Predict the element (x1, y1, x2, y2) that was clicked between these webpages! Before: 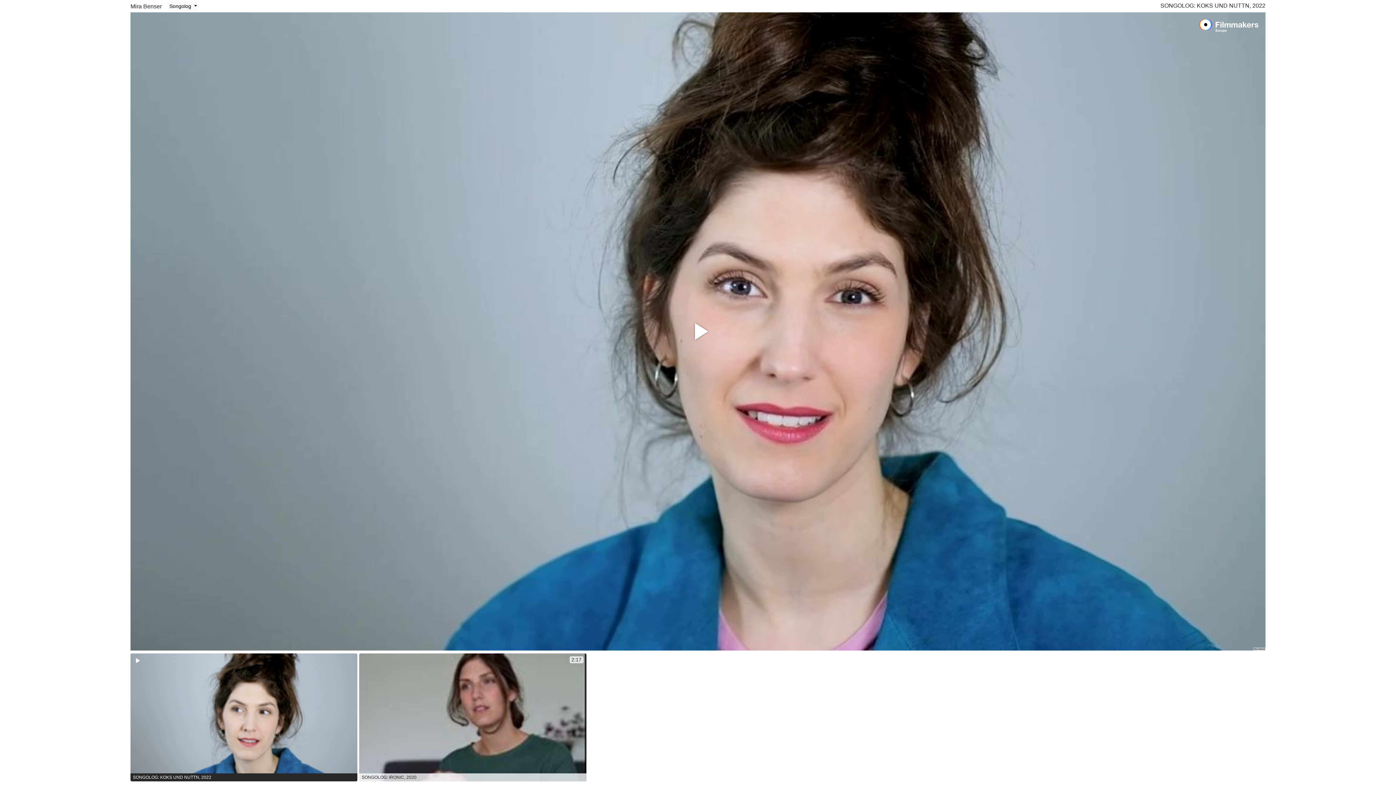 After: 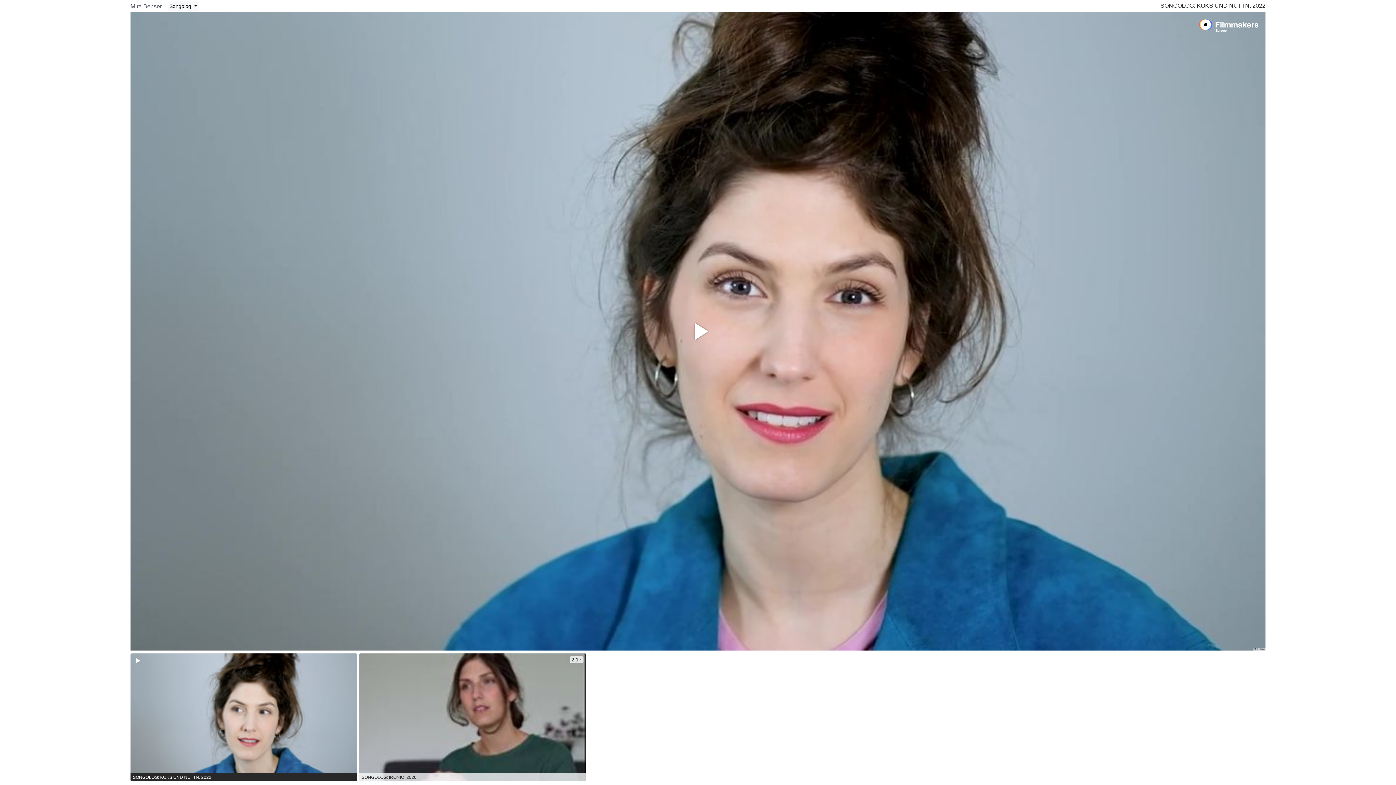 Action: bbox: (130, 2, 161, 9) label: Mira Benser